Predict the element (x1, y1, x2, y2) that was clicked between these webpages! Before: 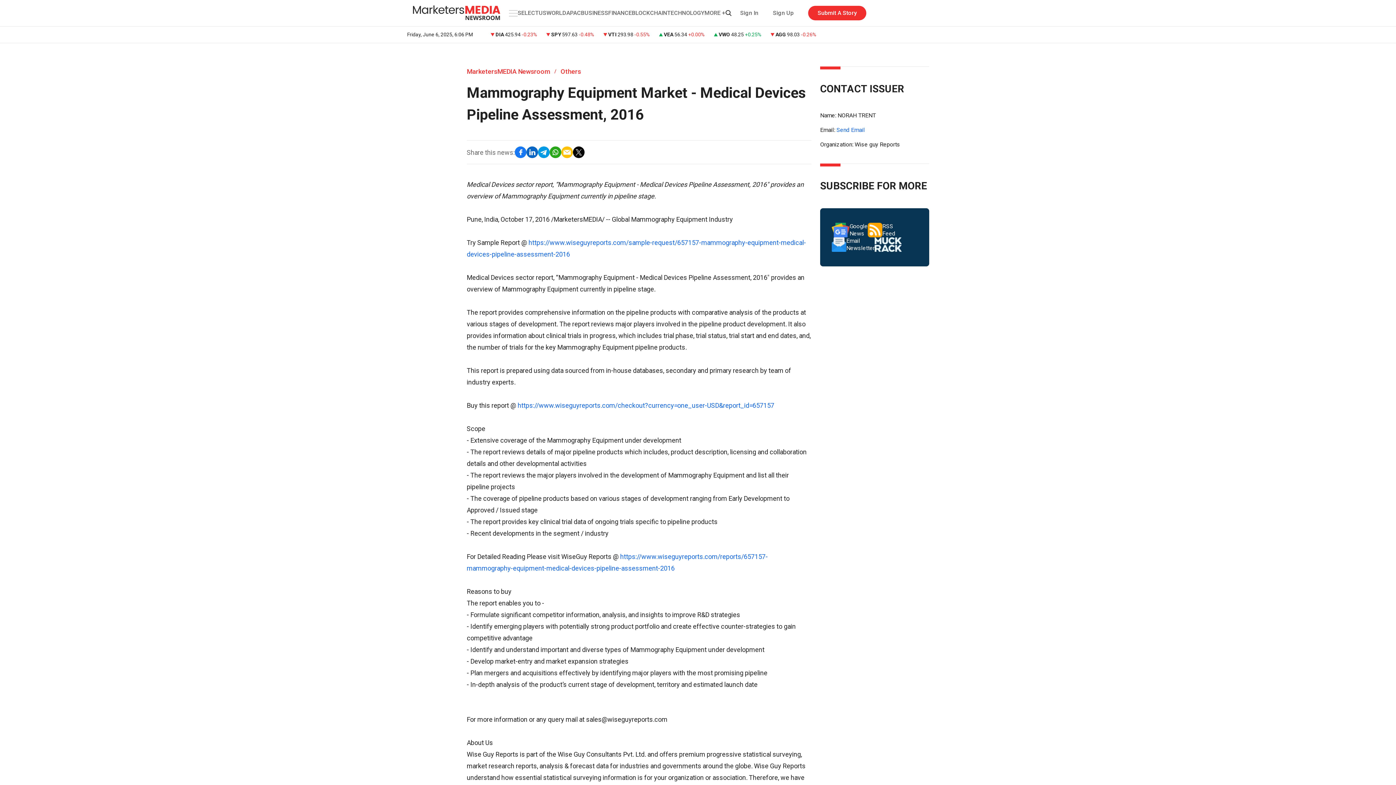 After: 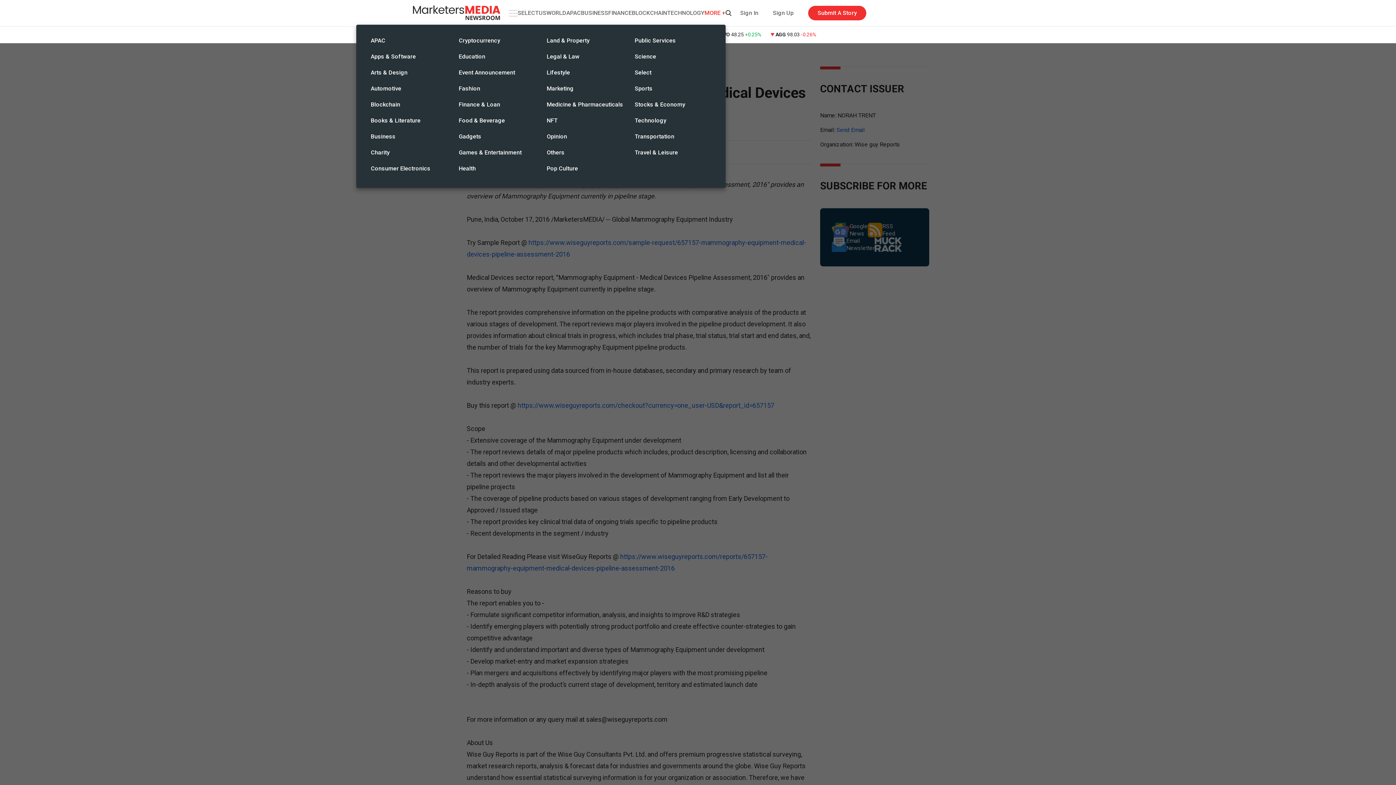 Action: bbox: (704, 8, 725, 17) label: MORE +